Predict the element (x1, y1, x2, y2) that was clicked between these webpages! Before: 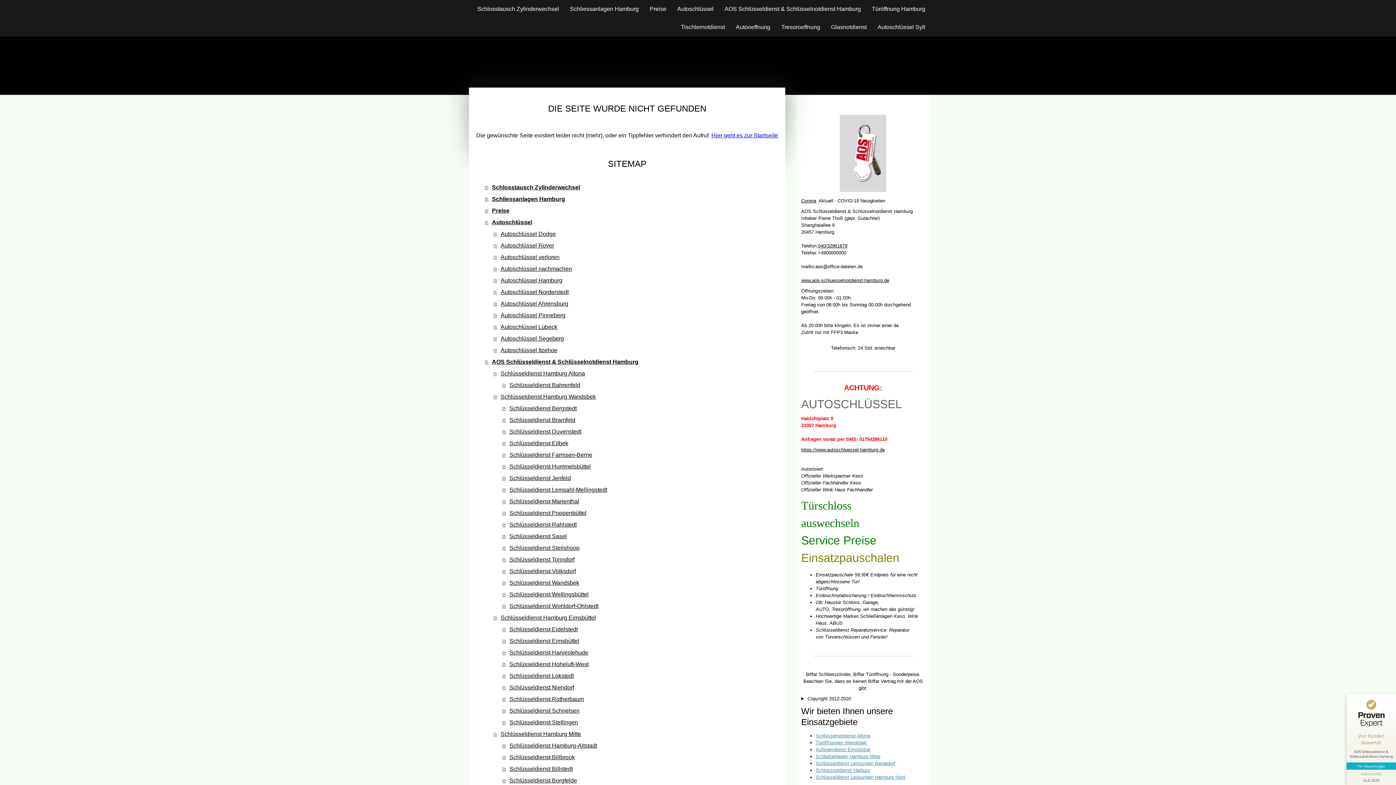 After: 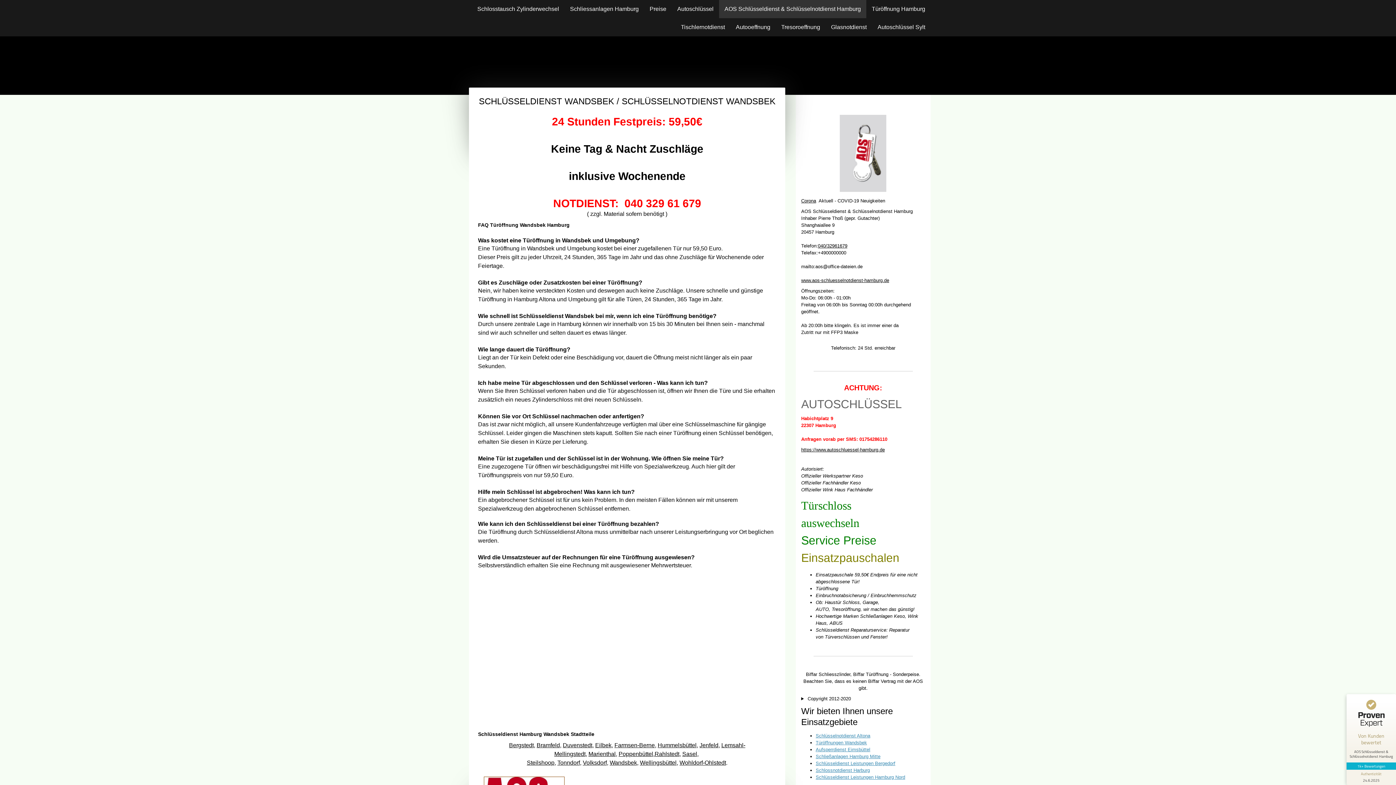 Action: bbox: (815, 740, 867, 745) label: Türöffnungen Wandsbek